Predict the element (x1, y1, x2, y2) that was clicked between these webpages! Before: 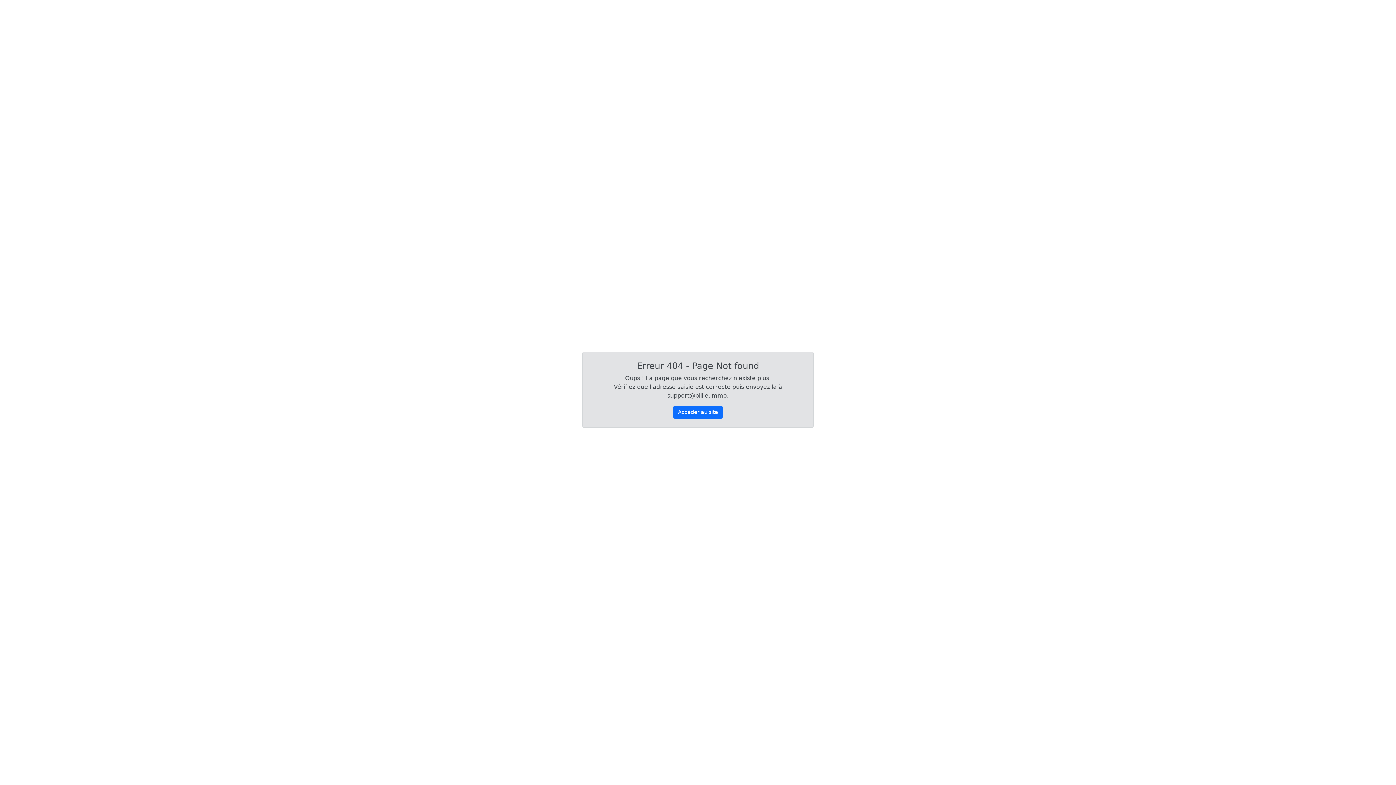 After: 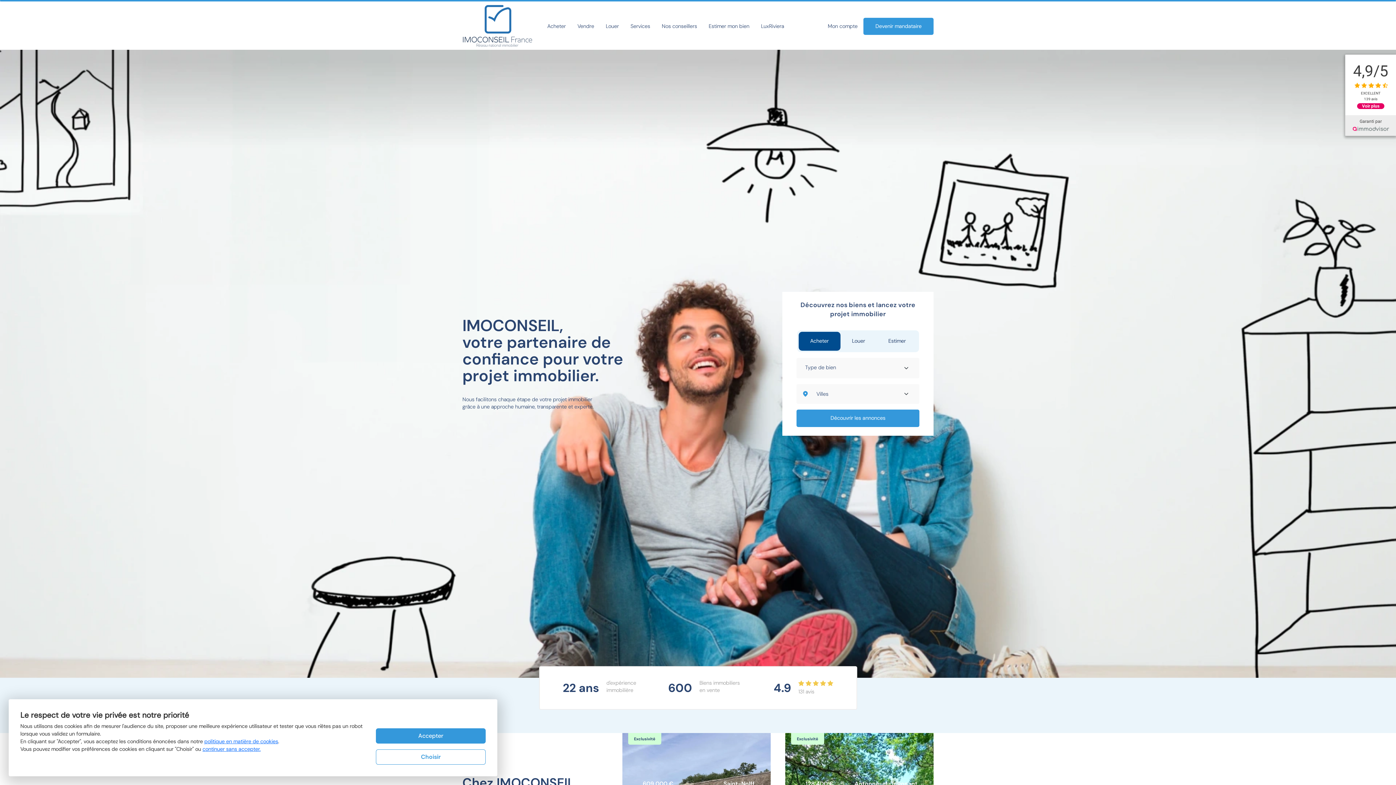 Action: bbox: (673, 406, 722, 418) label: Accéder au site